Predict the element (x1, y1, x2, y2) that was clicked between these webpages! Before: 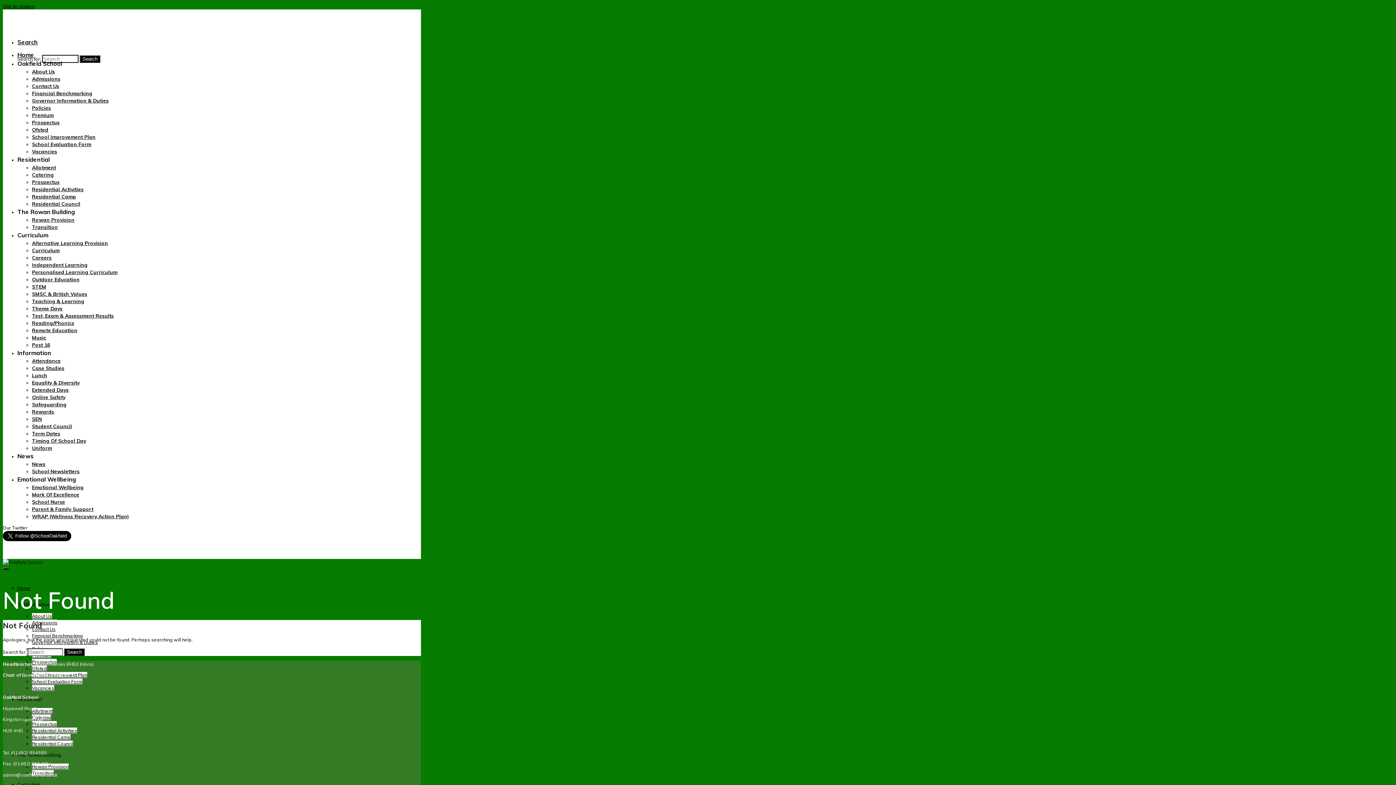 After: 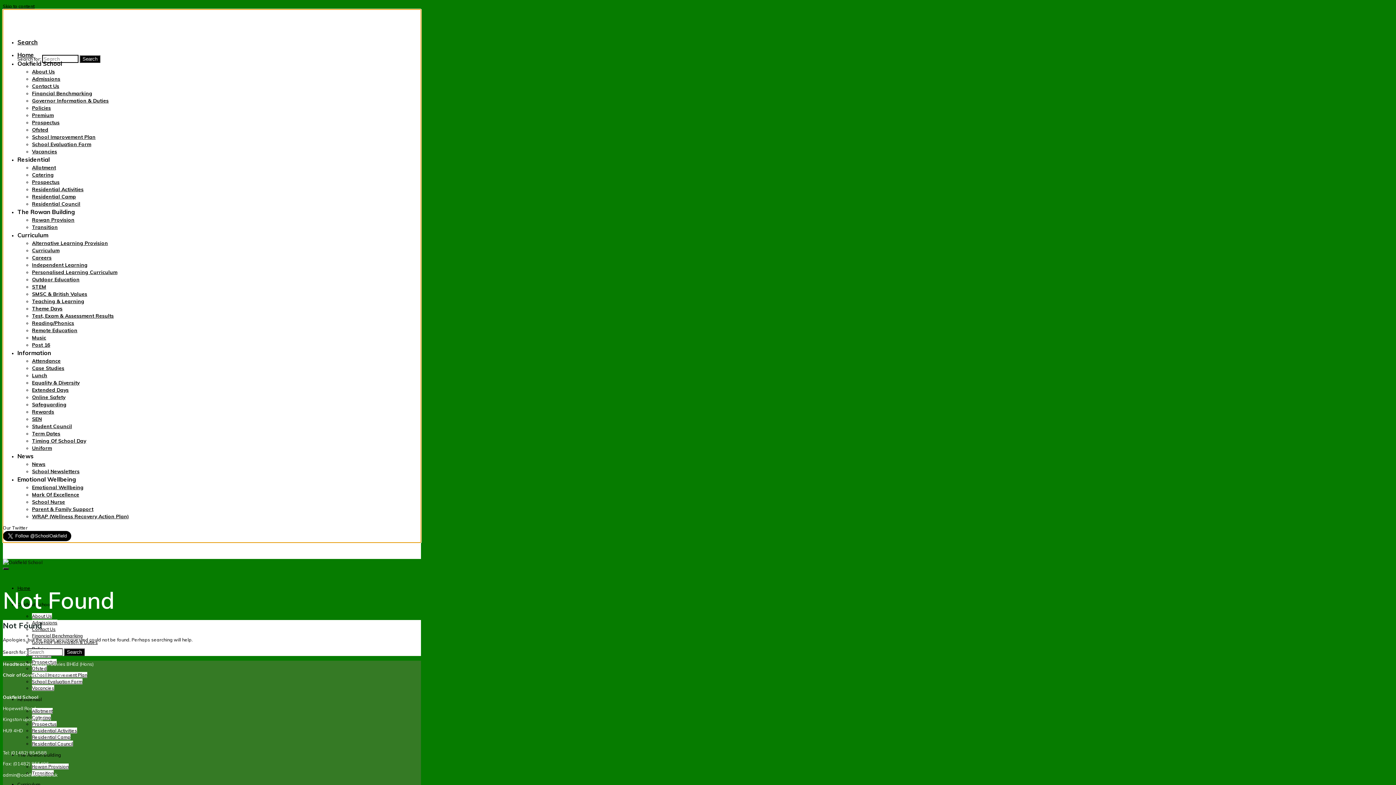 Action: bbox: (17, 349, 51, 356) label: Information